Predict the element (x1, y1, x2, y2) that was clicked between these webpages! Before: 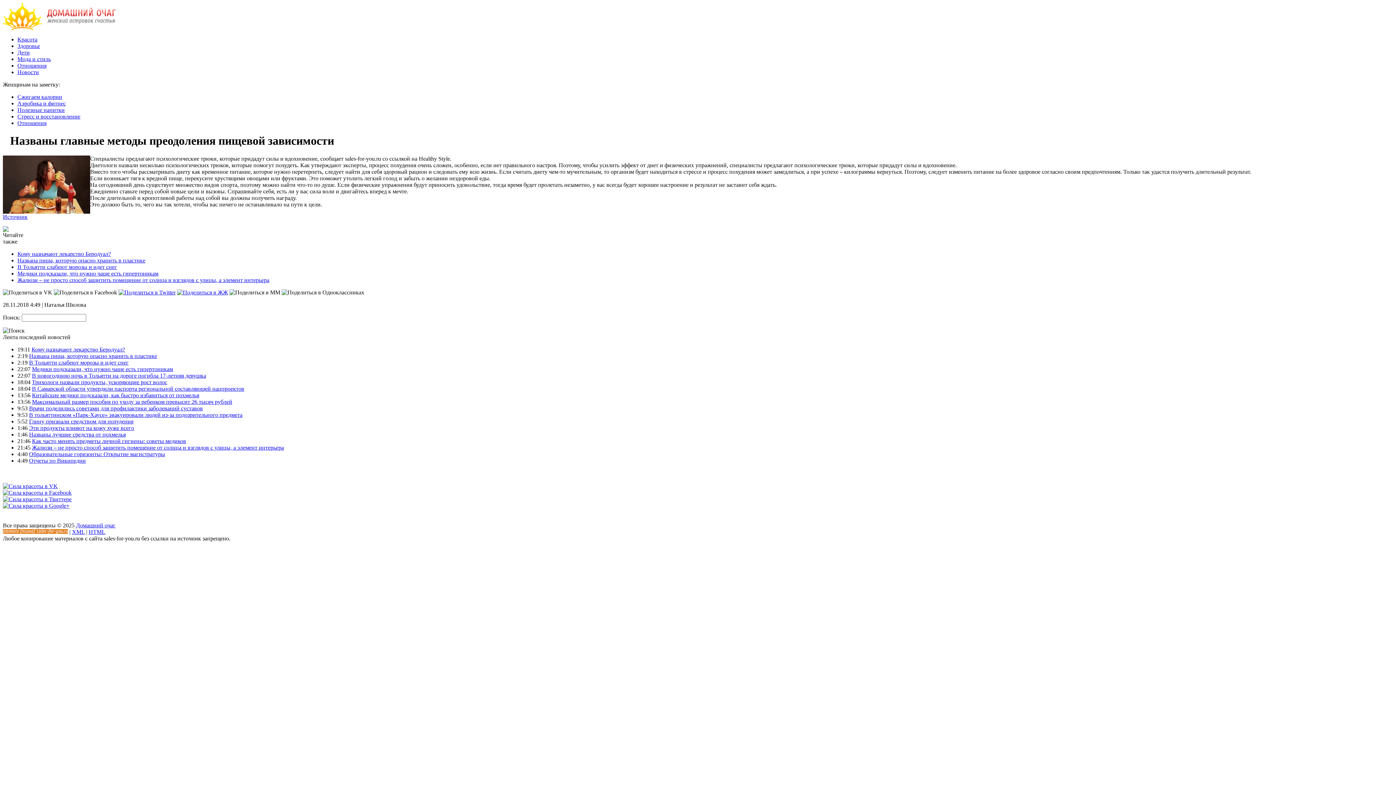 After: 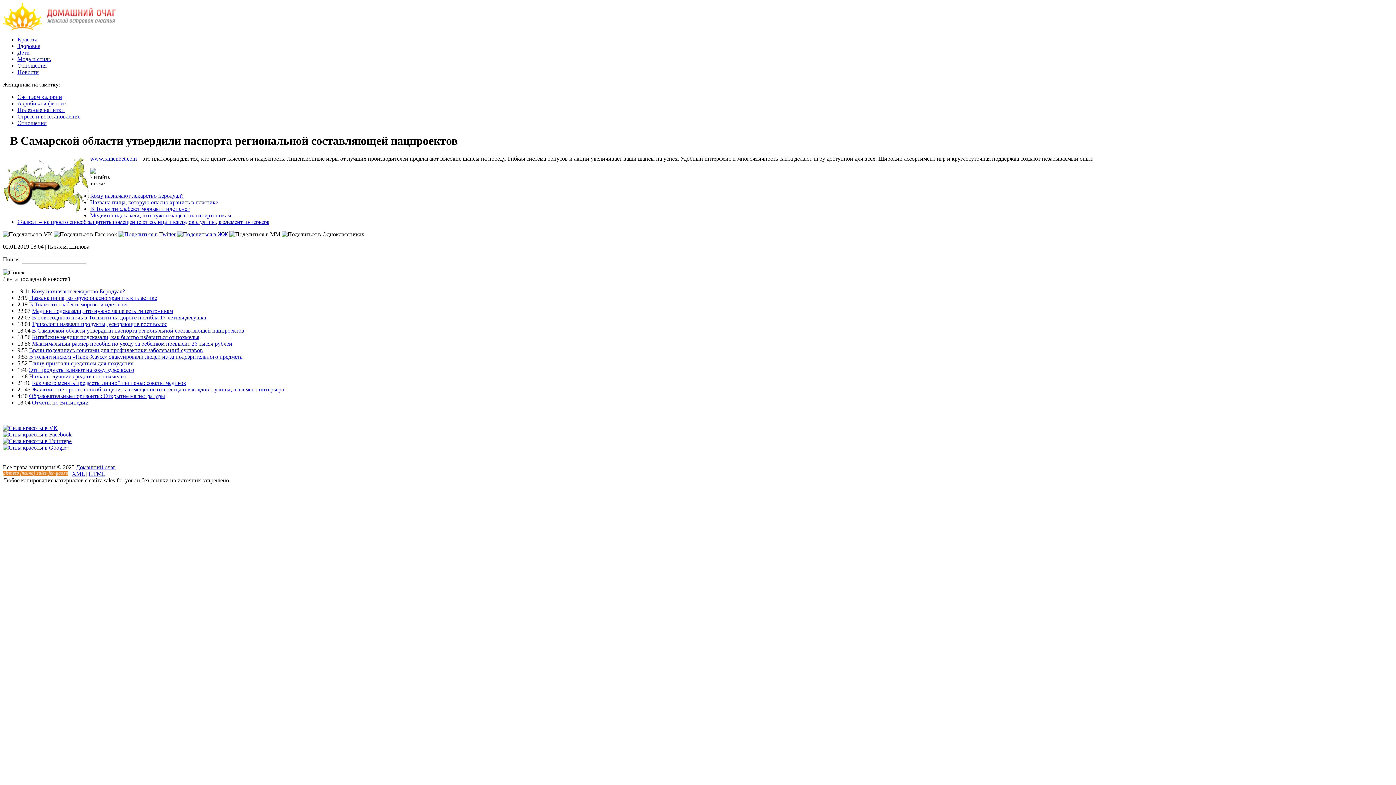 Action: bbox: (32, 385, 244, 391) label: В Самарской области утвердили паспорта региональной составляющей нацпроектов